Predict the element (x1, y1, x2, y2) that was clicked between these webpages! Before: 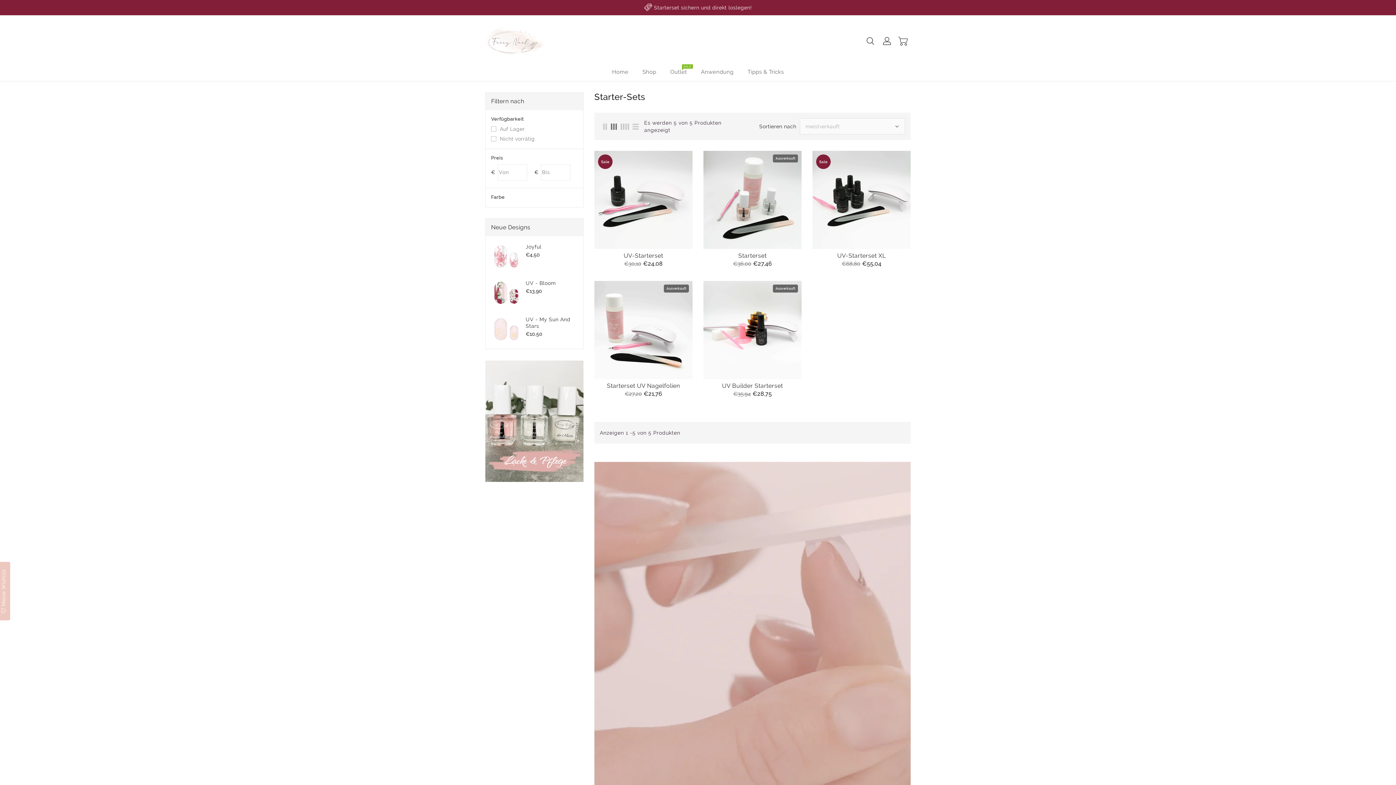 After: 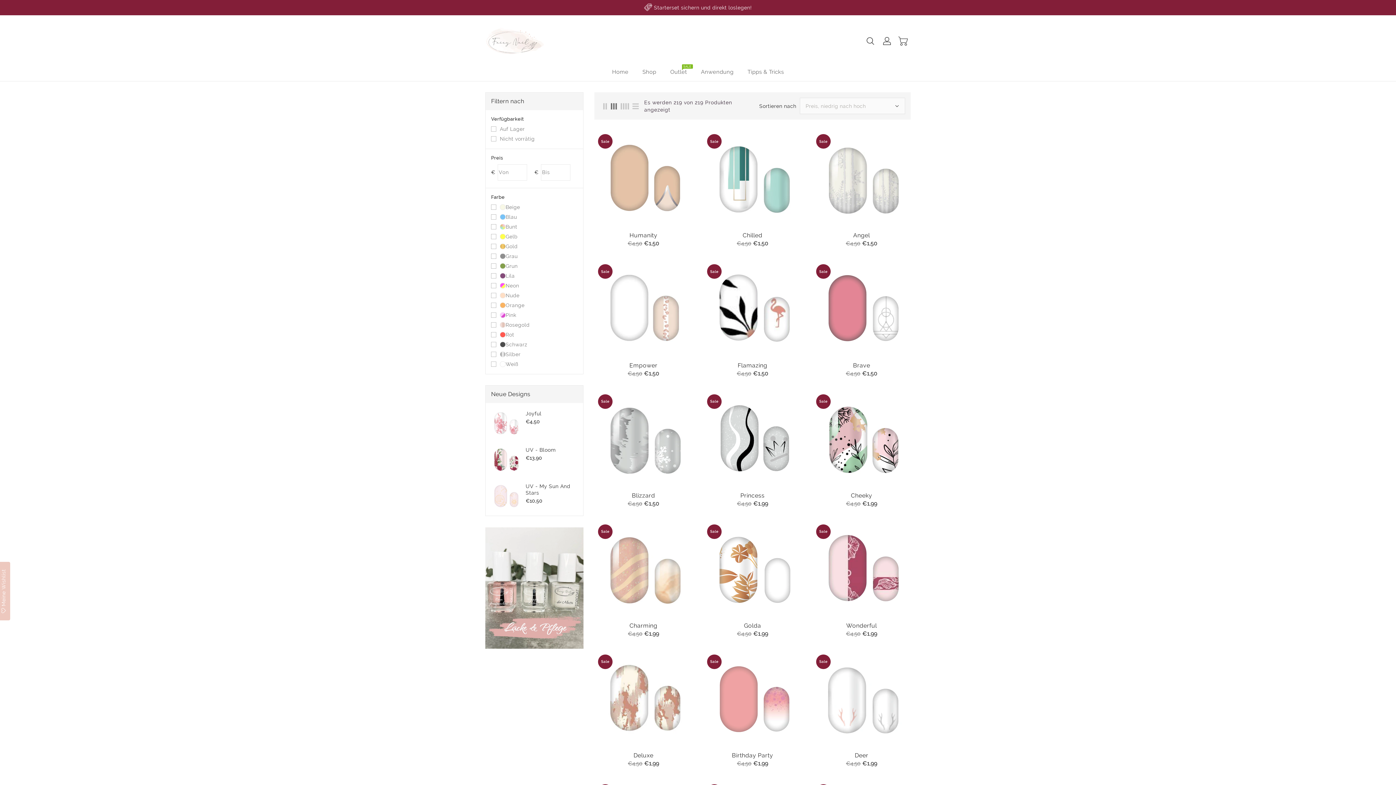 Action: bbox: (664, 63, 693, 81) label: Outlet
SALE